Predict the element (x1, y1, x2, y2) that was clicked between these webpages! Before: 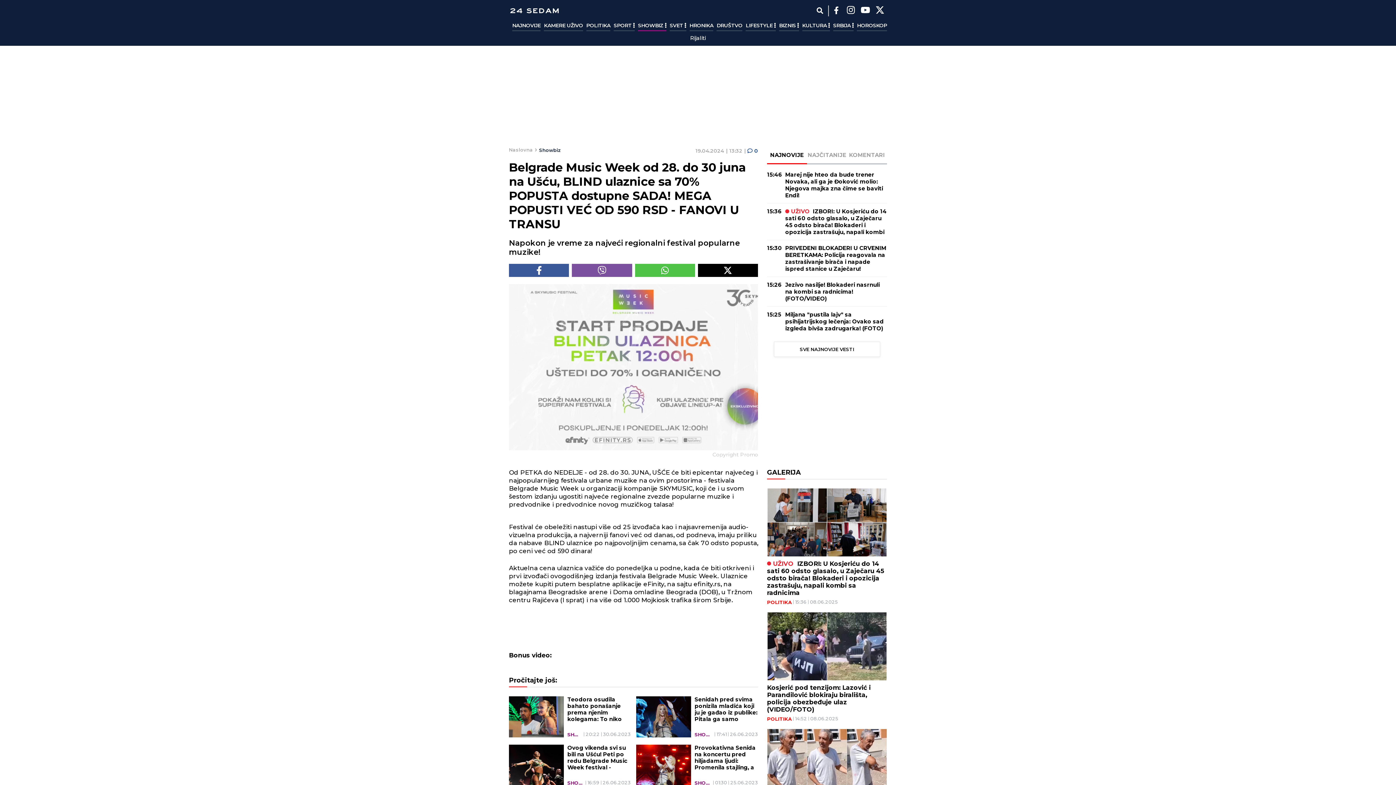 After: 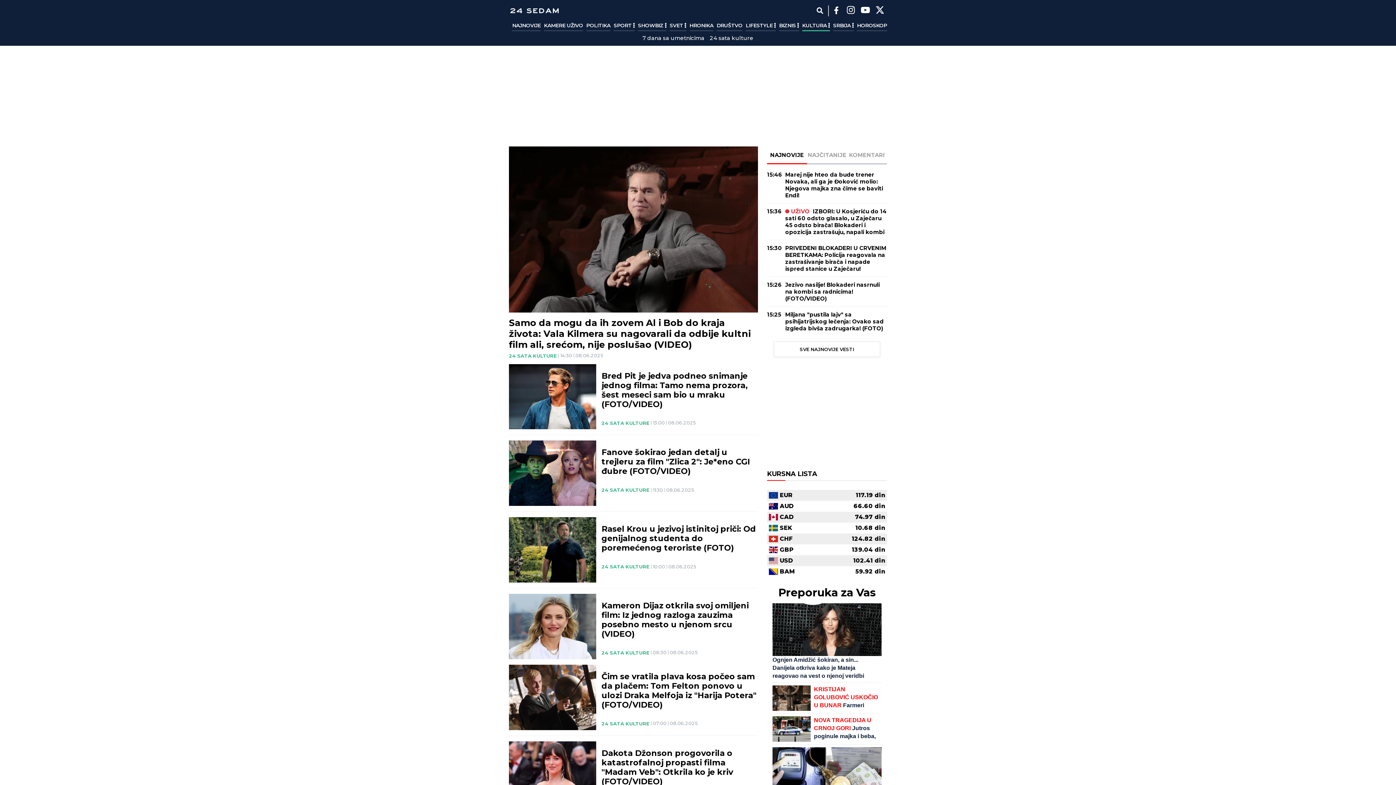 Action: bbox: (802, 20, 830, 31) label: KULTURA 